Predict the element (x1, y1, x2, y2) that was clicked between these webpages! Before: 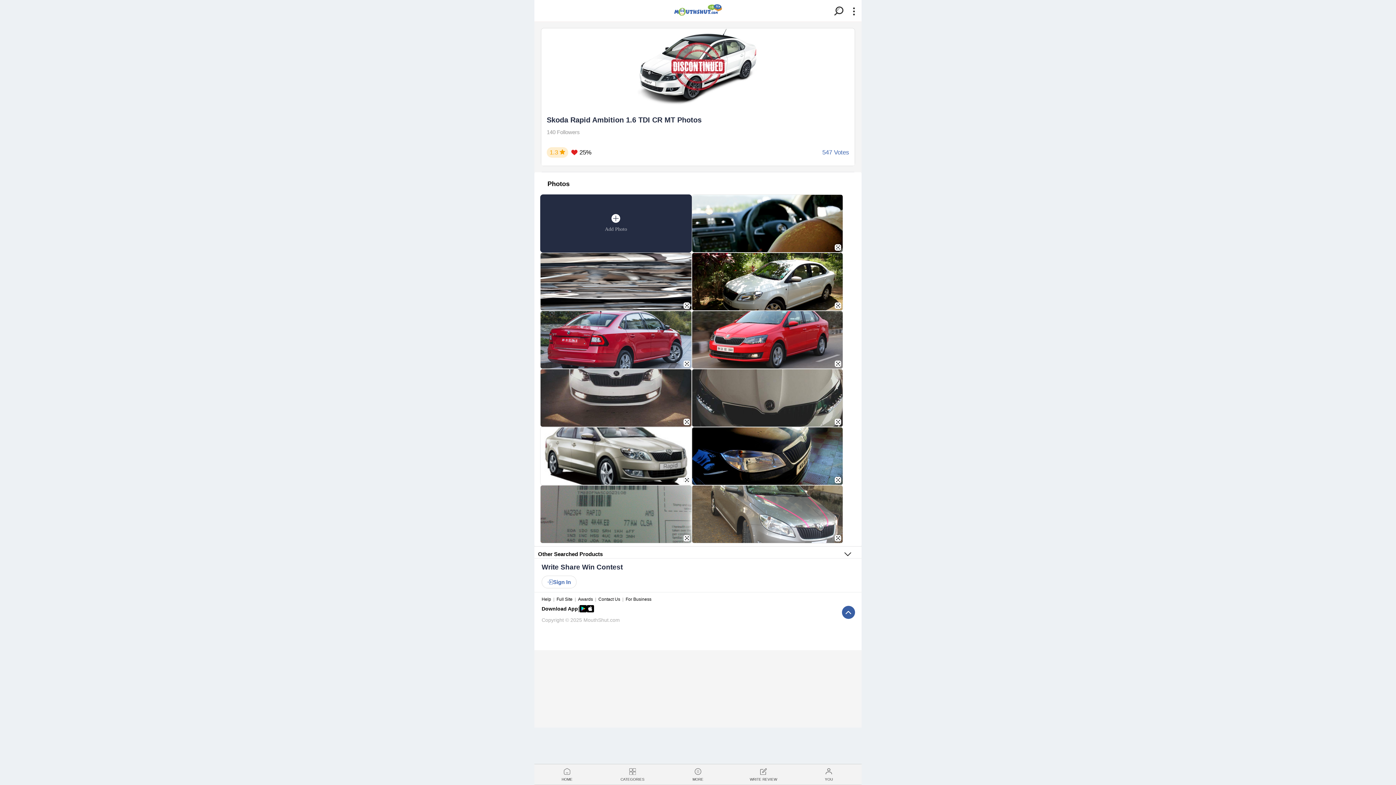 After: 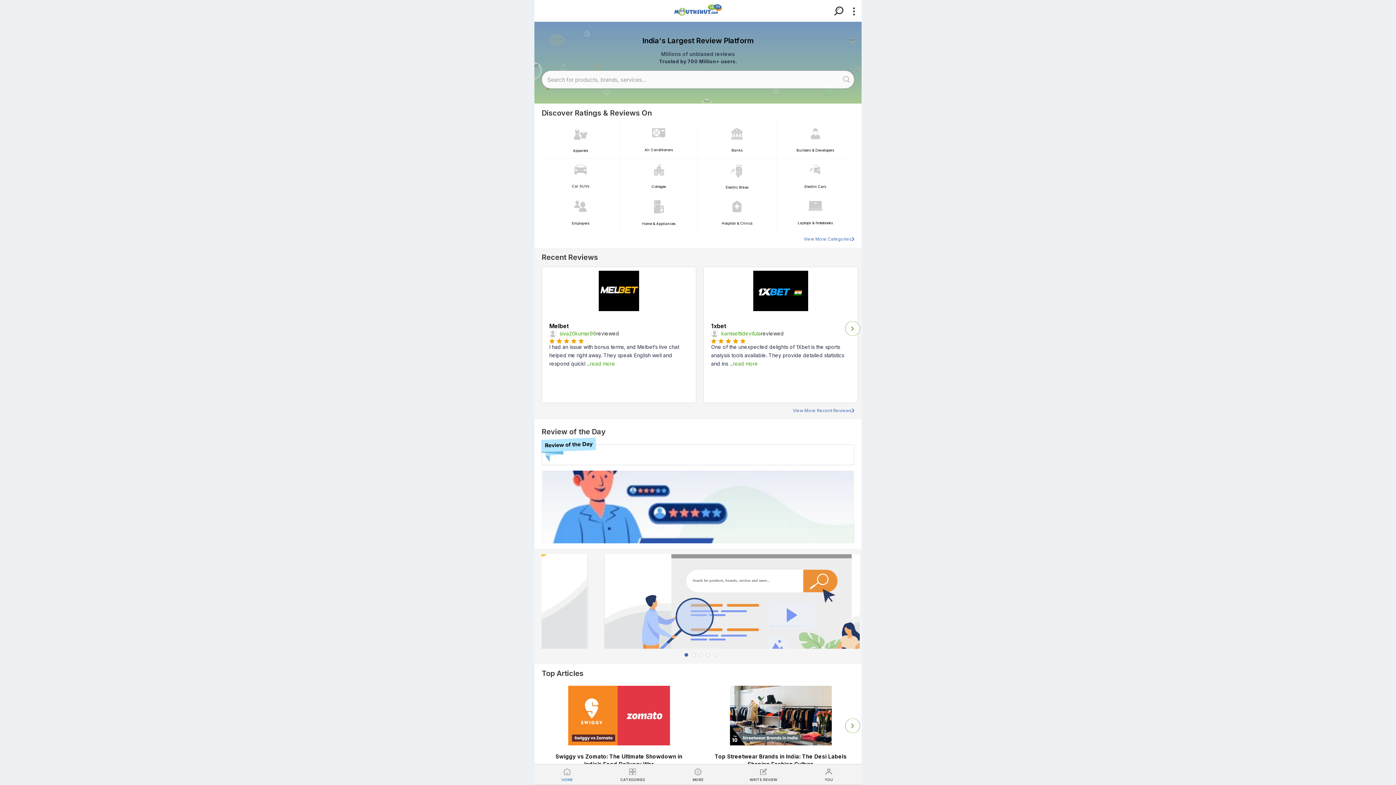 Action: bbox: (669, 3, 727, 16)